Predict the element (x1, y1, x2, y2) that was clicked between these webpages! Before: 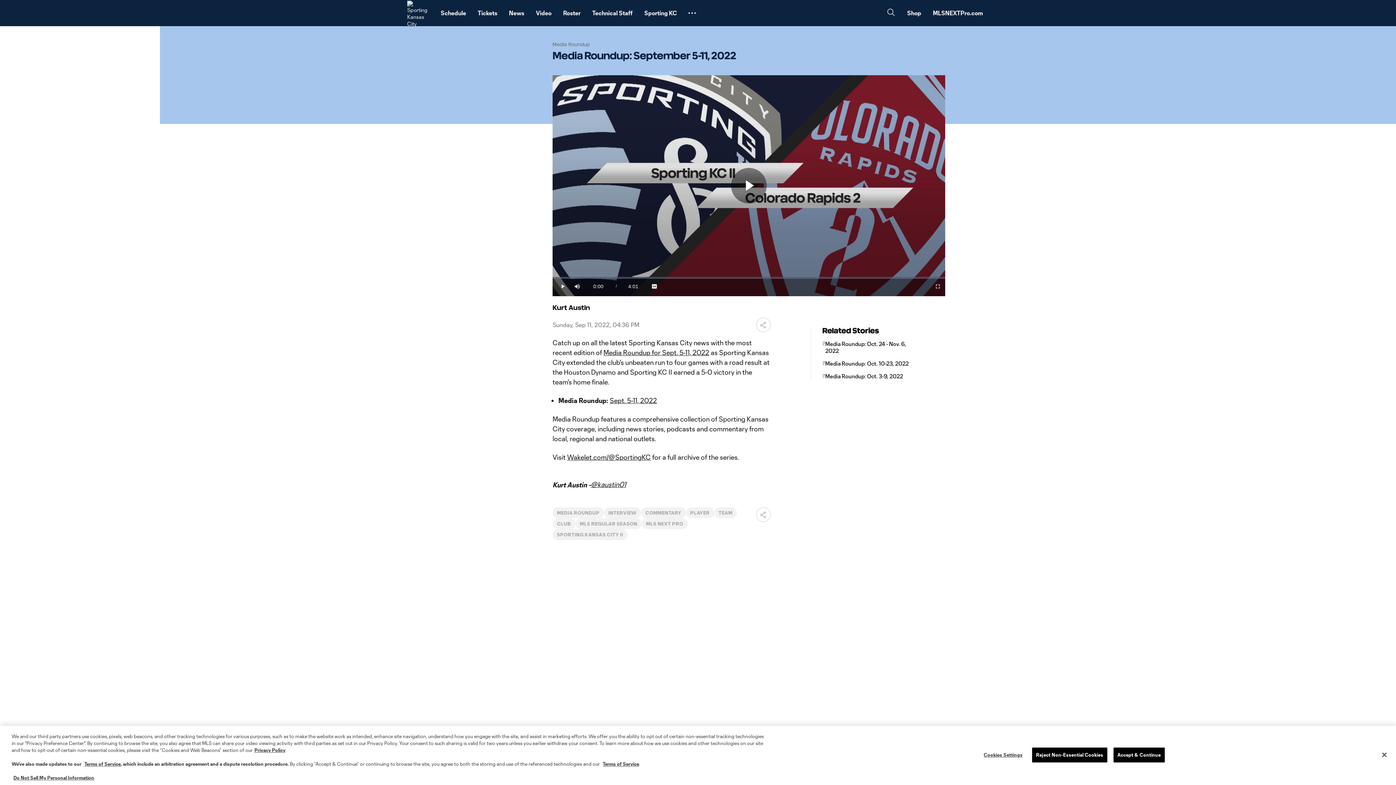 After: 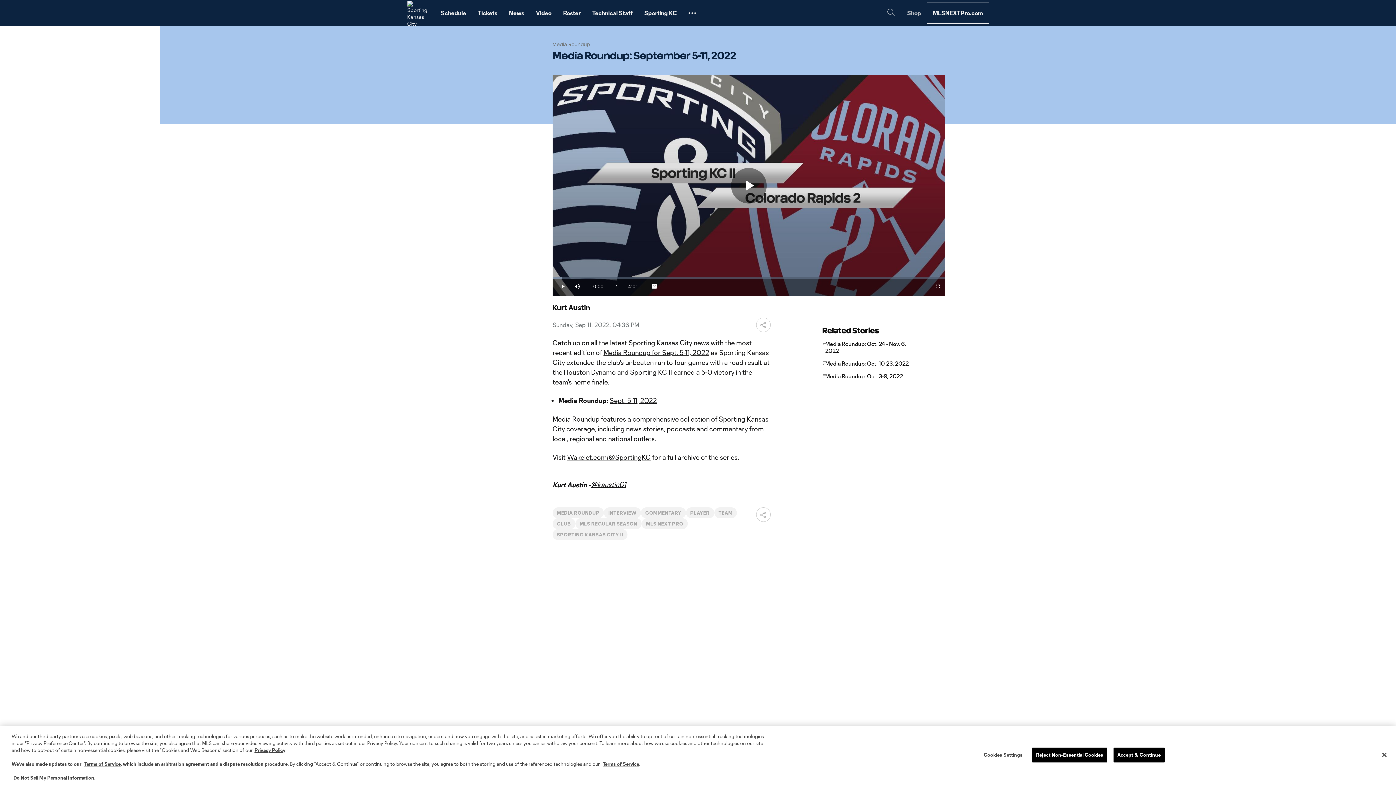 Action: bbox: (927, 2, 989, 23) label: MLSNEXTPro.com